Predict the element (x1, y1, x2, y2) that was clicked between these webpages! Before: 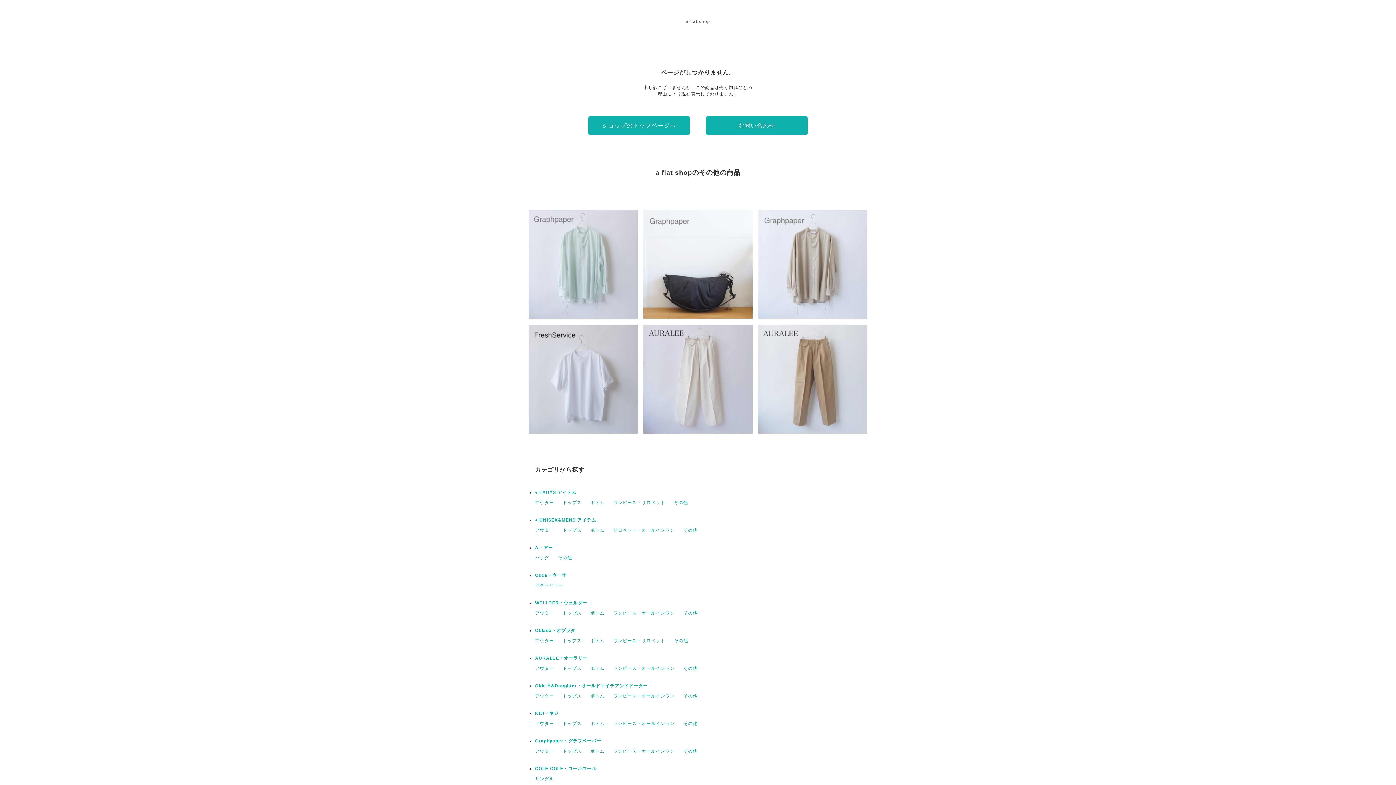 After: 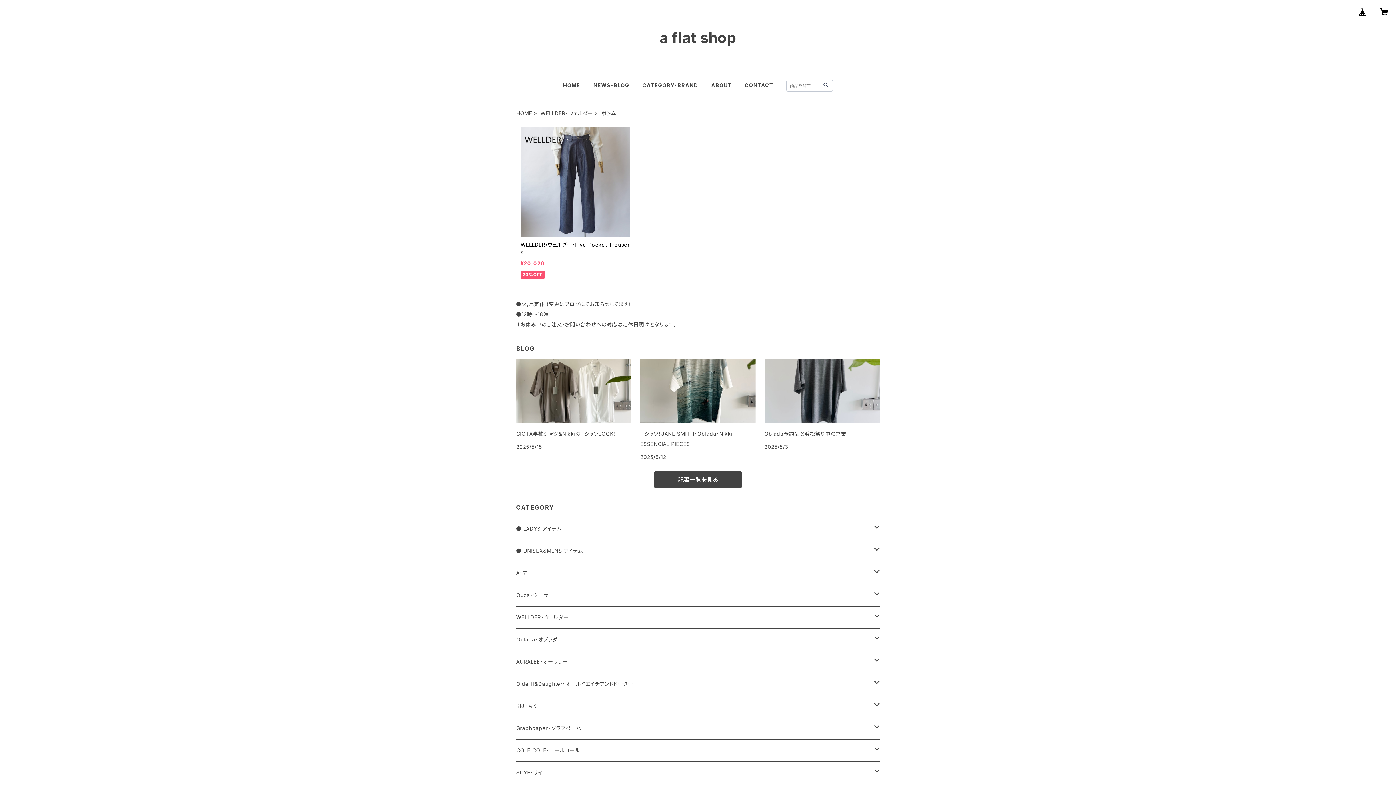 Action: label: ボトム bbox: (590, 610, 604, 616)